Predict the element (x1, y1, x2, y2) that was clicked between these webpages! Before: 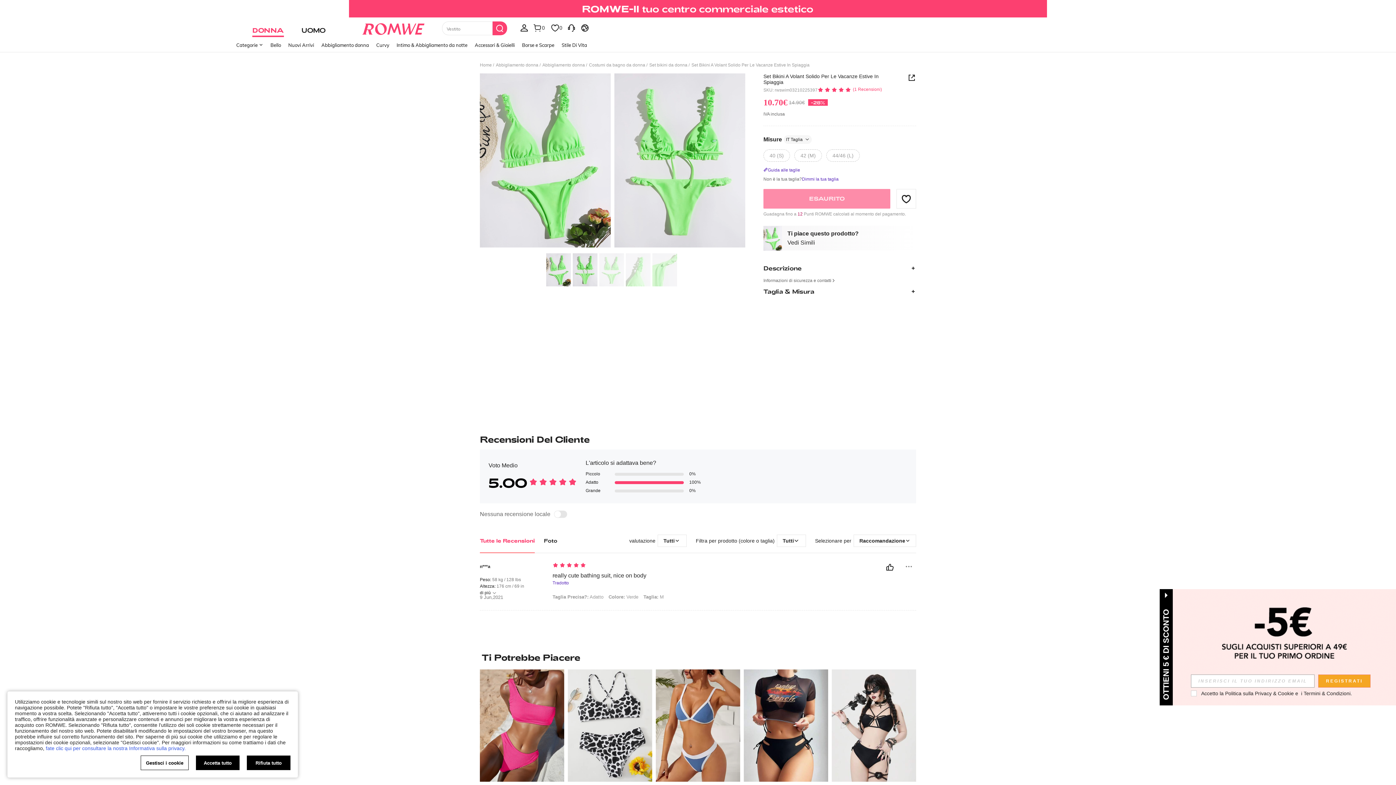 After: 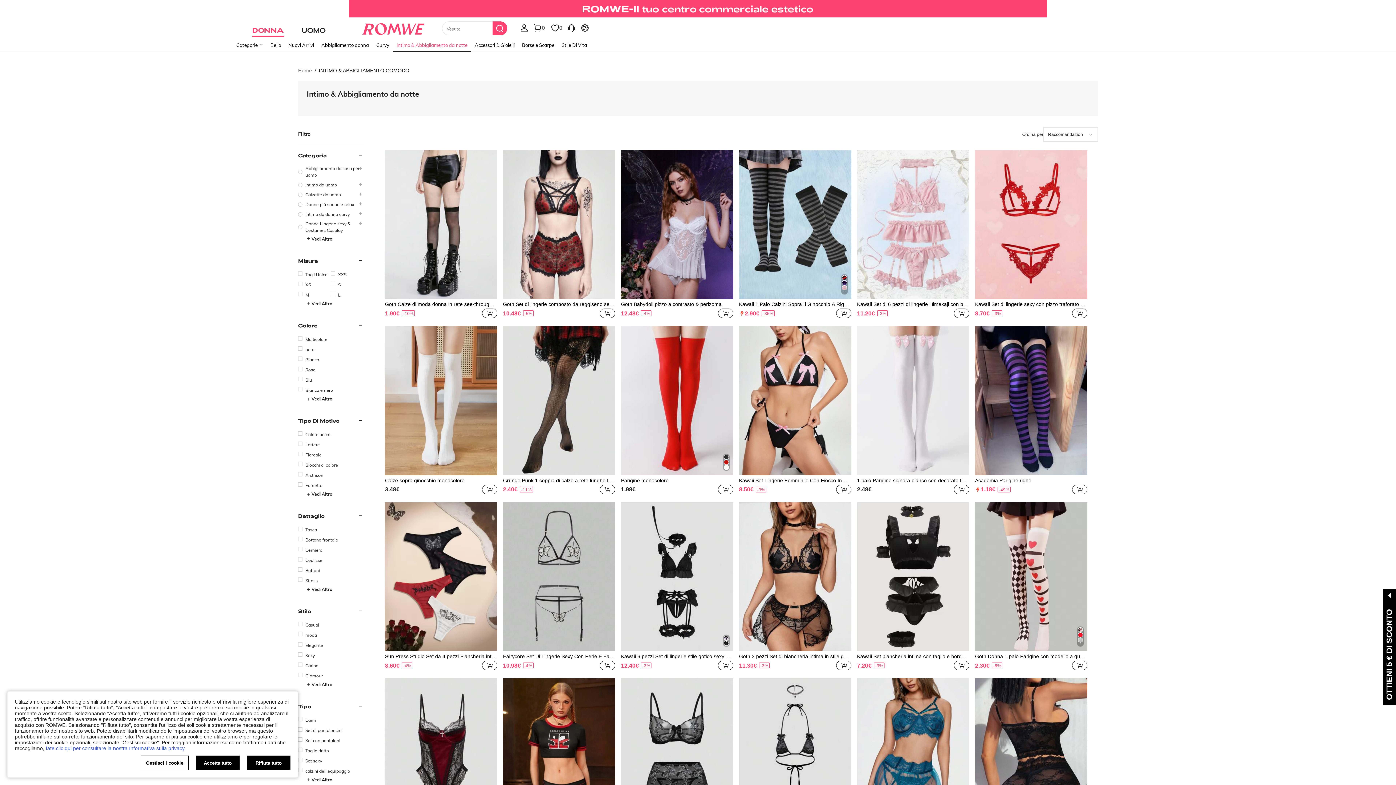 Action: label: Intimo & Abbigliamento da notte bbox: (393, 37, 471, 53)